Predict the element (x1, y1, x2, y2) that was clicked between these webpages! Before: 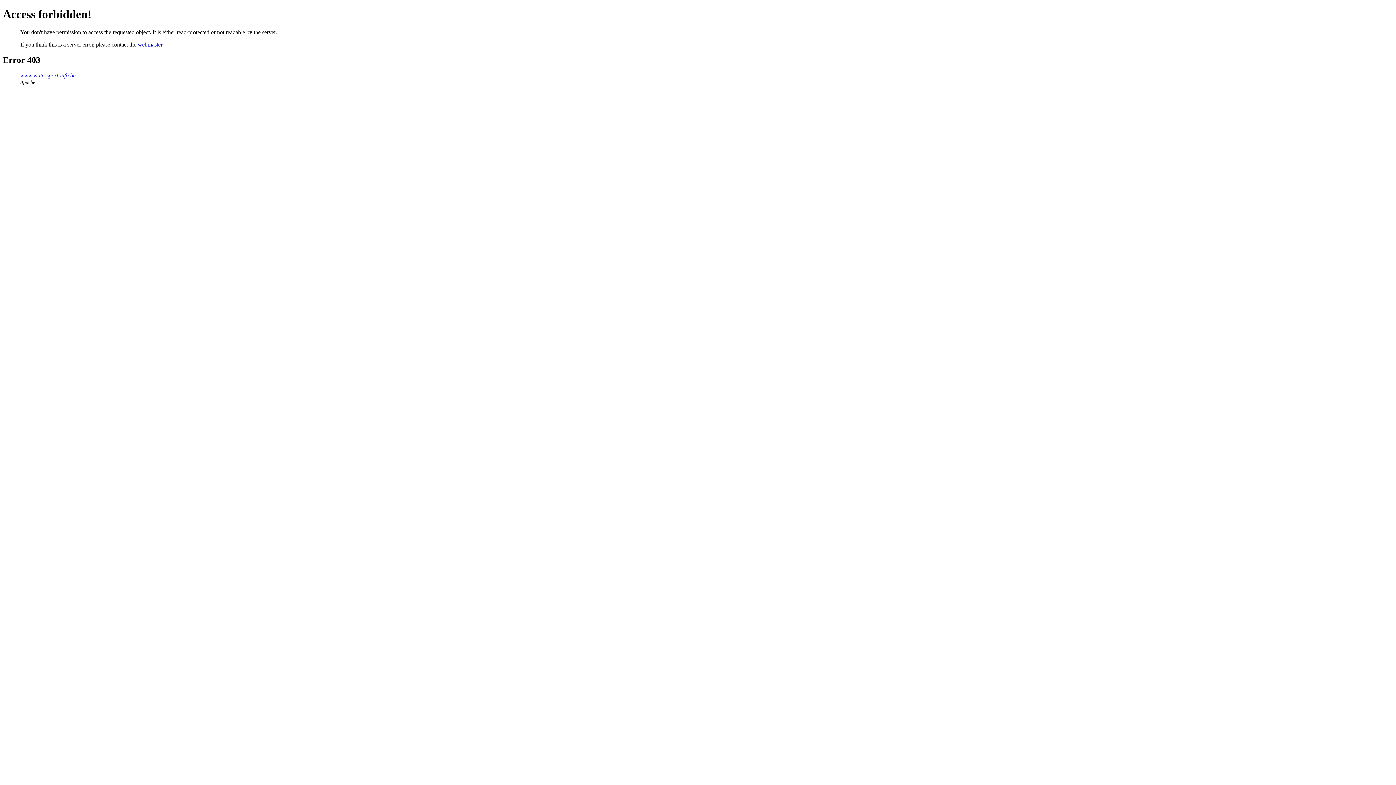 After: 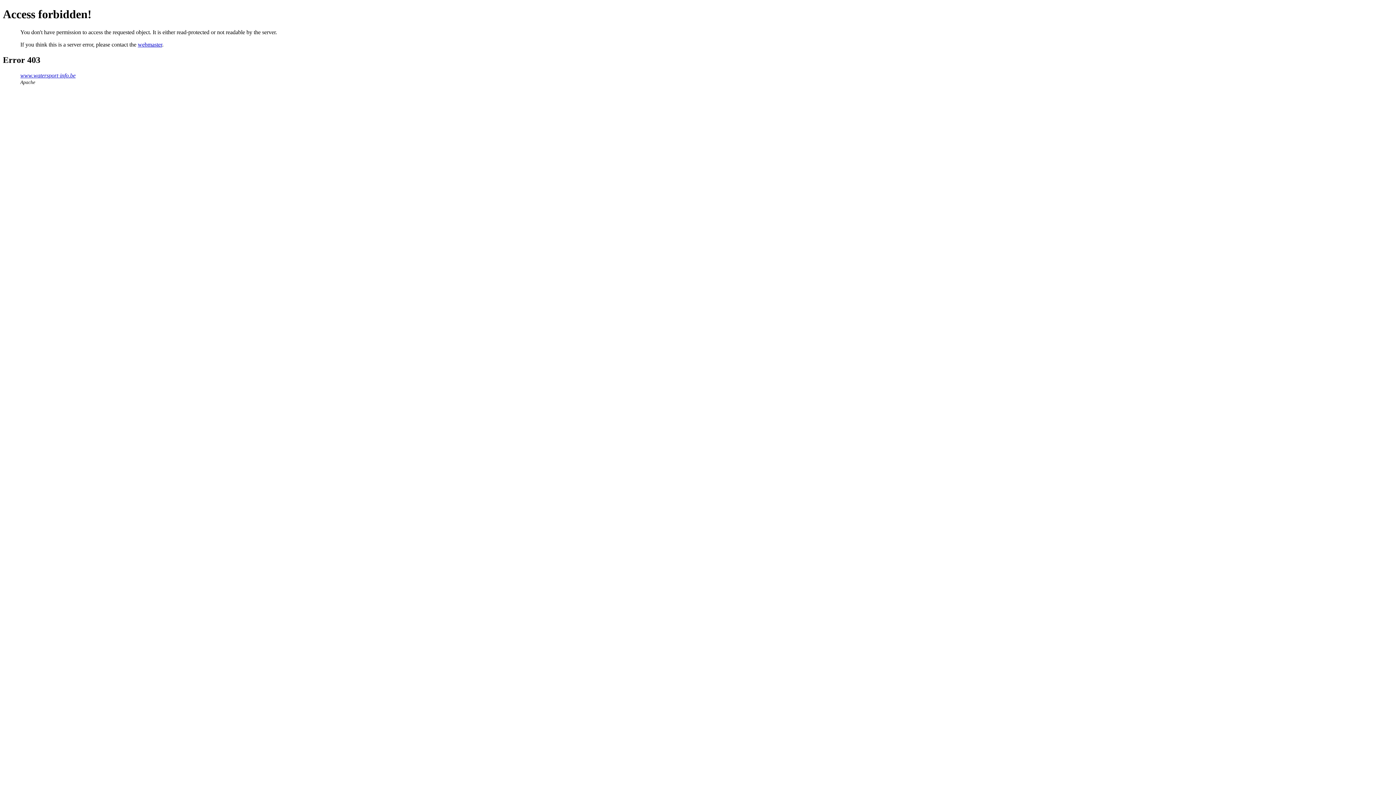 Action: bbox: (137, 41, 162, 47) label: webmaster